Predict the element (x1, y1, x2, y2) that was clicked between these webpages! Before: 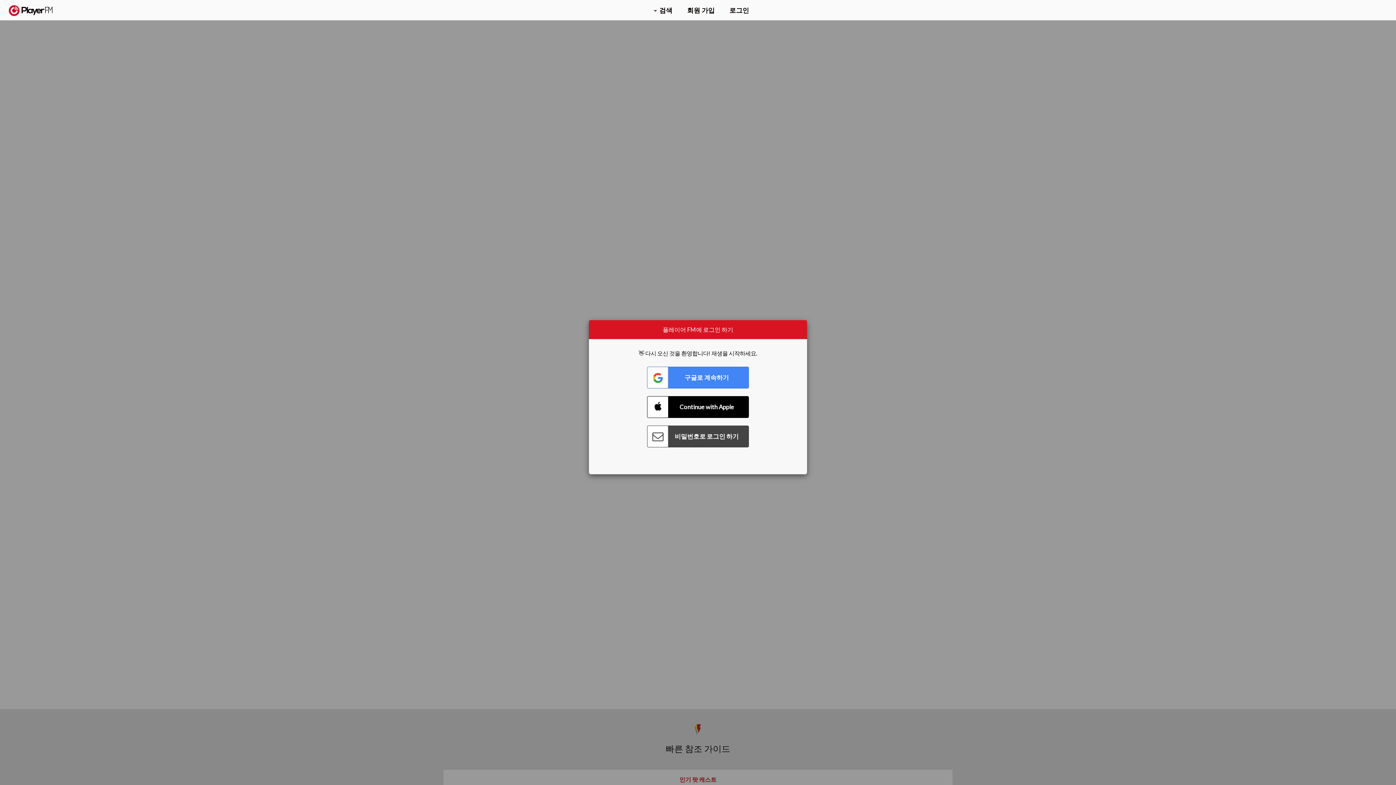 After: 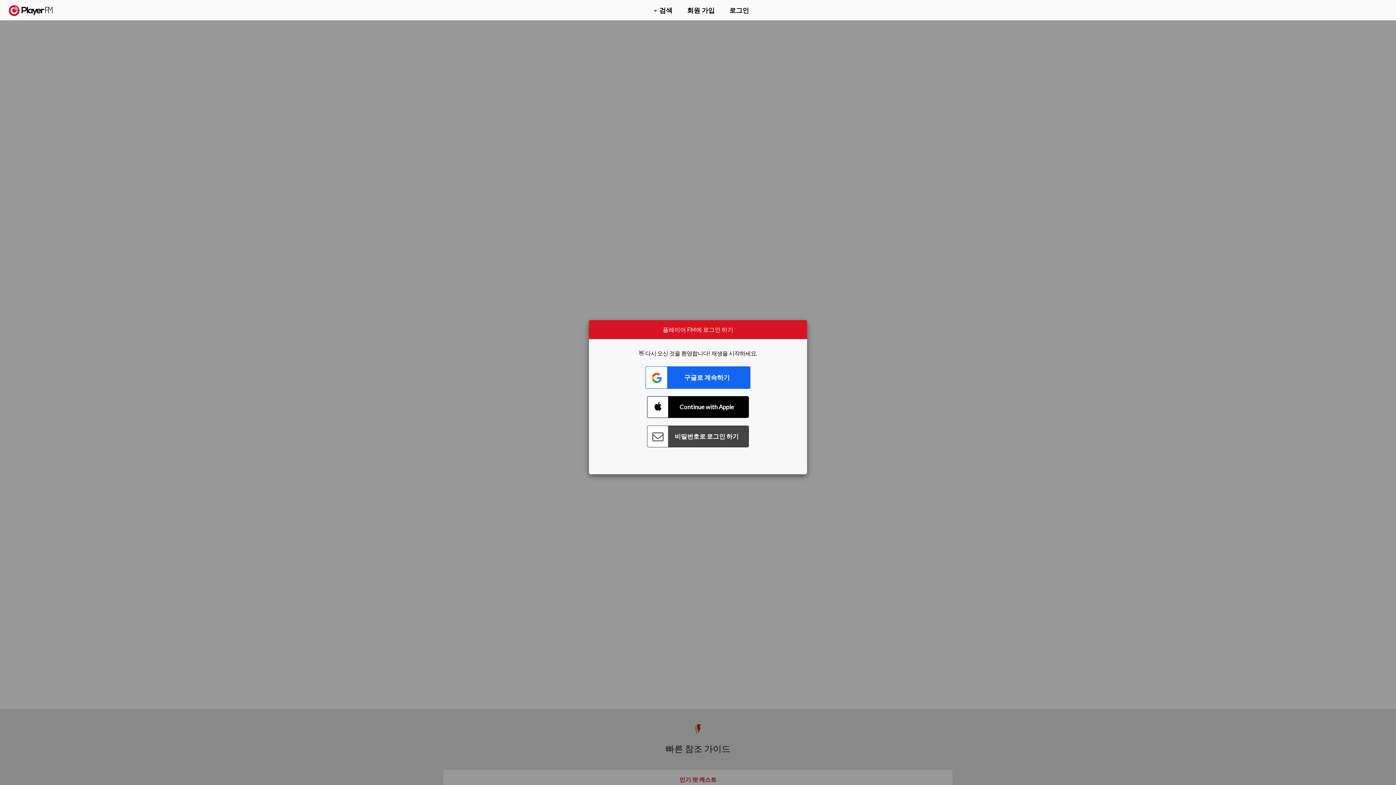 Action: label: Connect with Google bbox: (647, 366, 749, 388)